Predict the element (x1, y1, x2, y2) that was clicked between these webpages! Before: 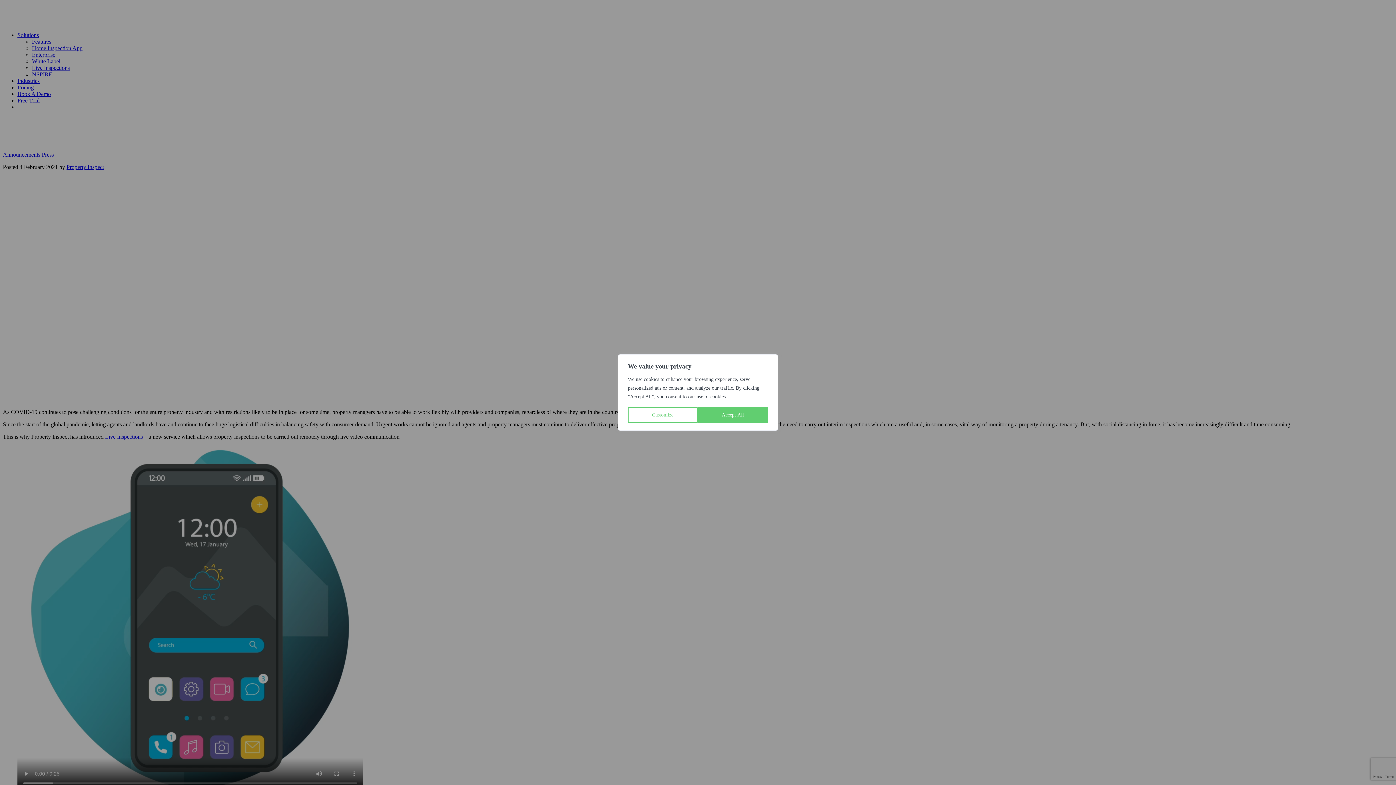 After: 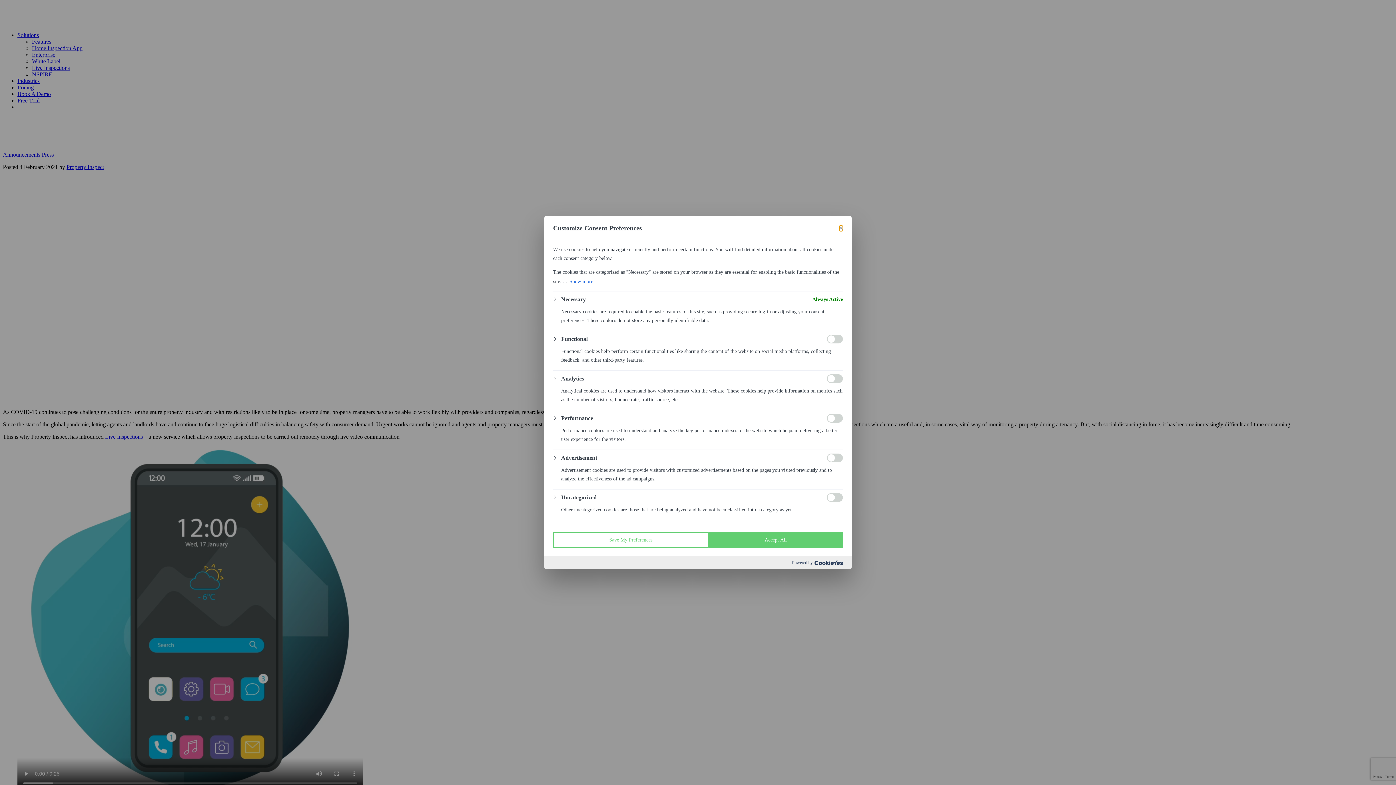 Action: bbox: (628, 407, 697, 423) label: Customize